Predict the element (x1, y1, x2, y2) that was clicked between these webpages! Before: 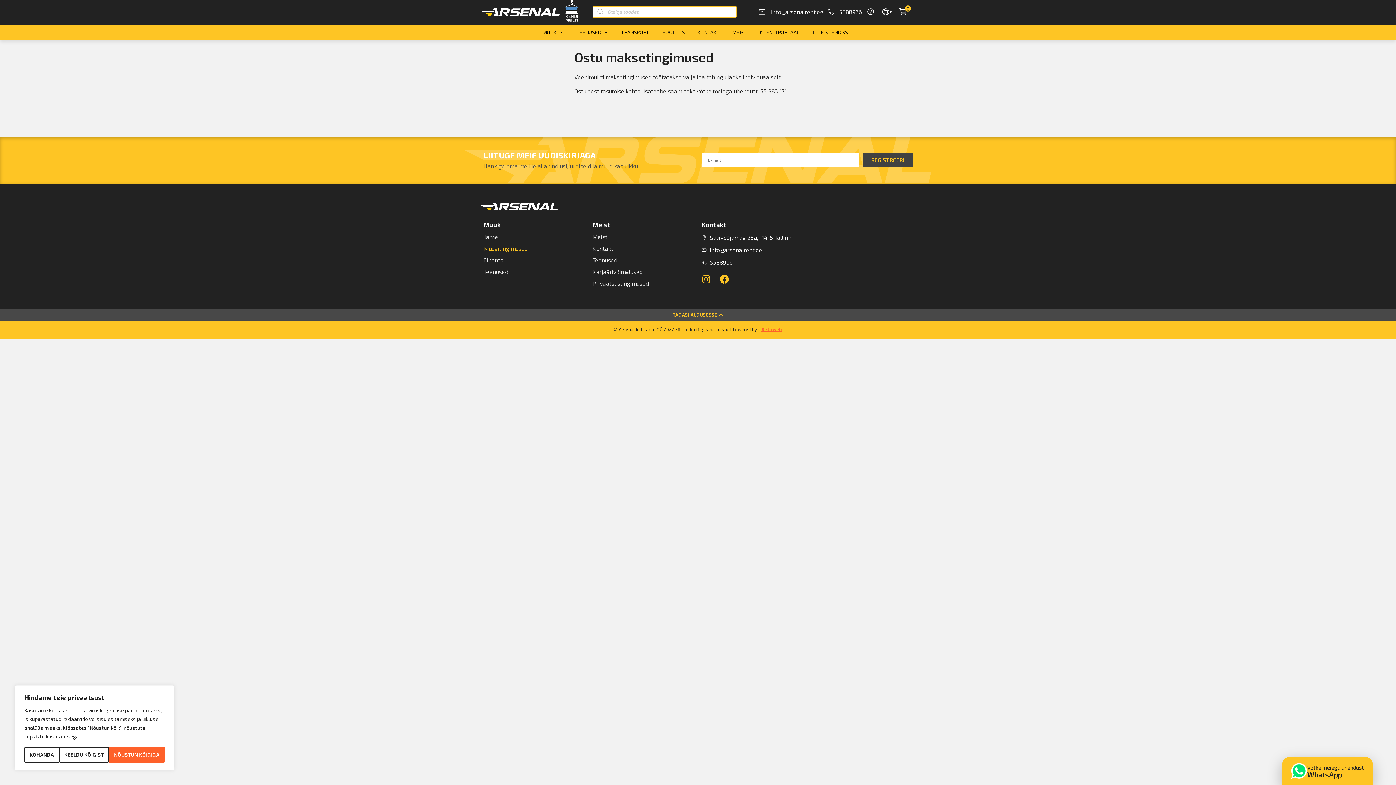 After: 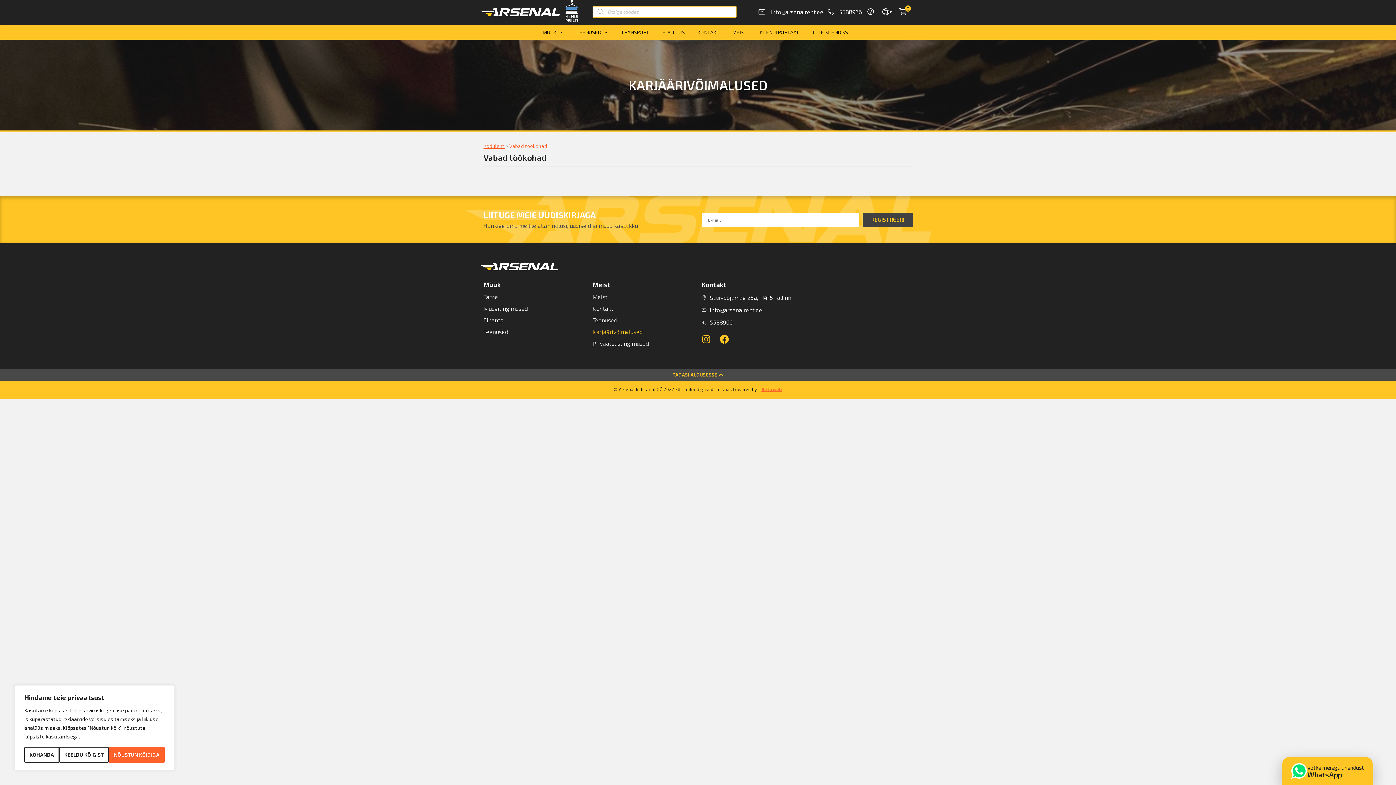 Action: bbox: (592, 268, 694, 275) label: Karjäärivõimalused